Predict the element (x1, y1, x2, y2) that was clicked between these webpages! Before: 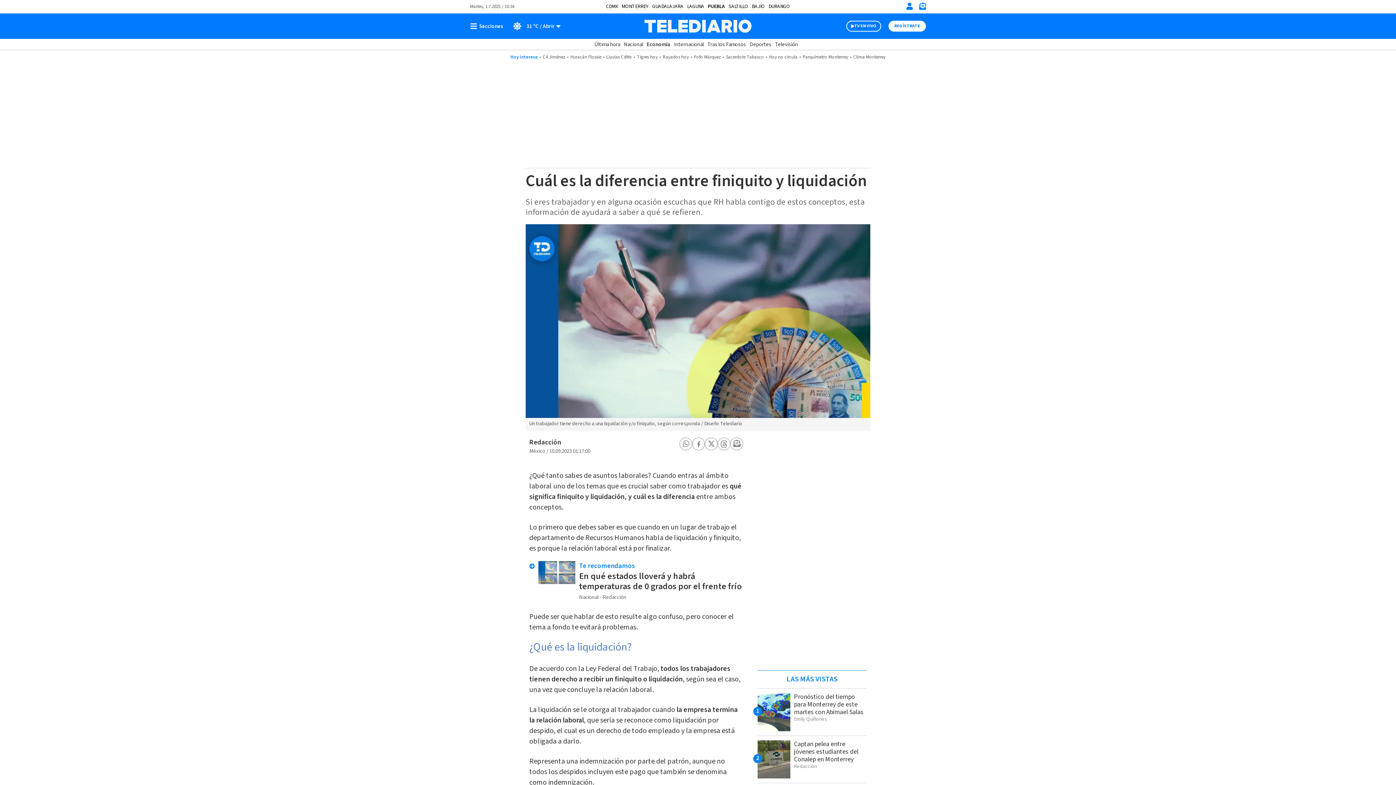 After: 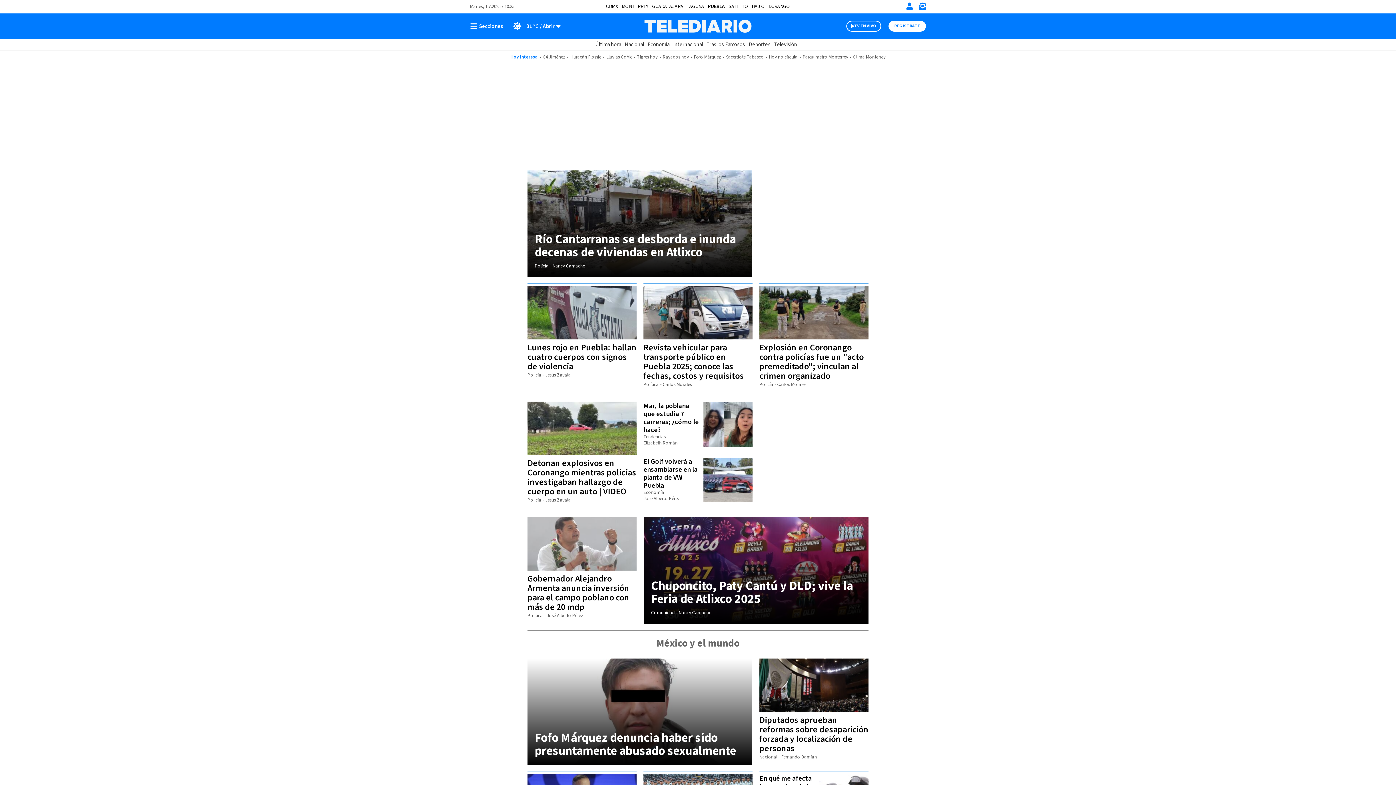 Action: label: PUEBLA bbox: (708, 2, 725, 10)